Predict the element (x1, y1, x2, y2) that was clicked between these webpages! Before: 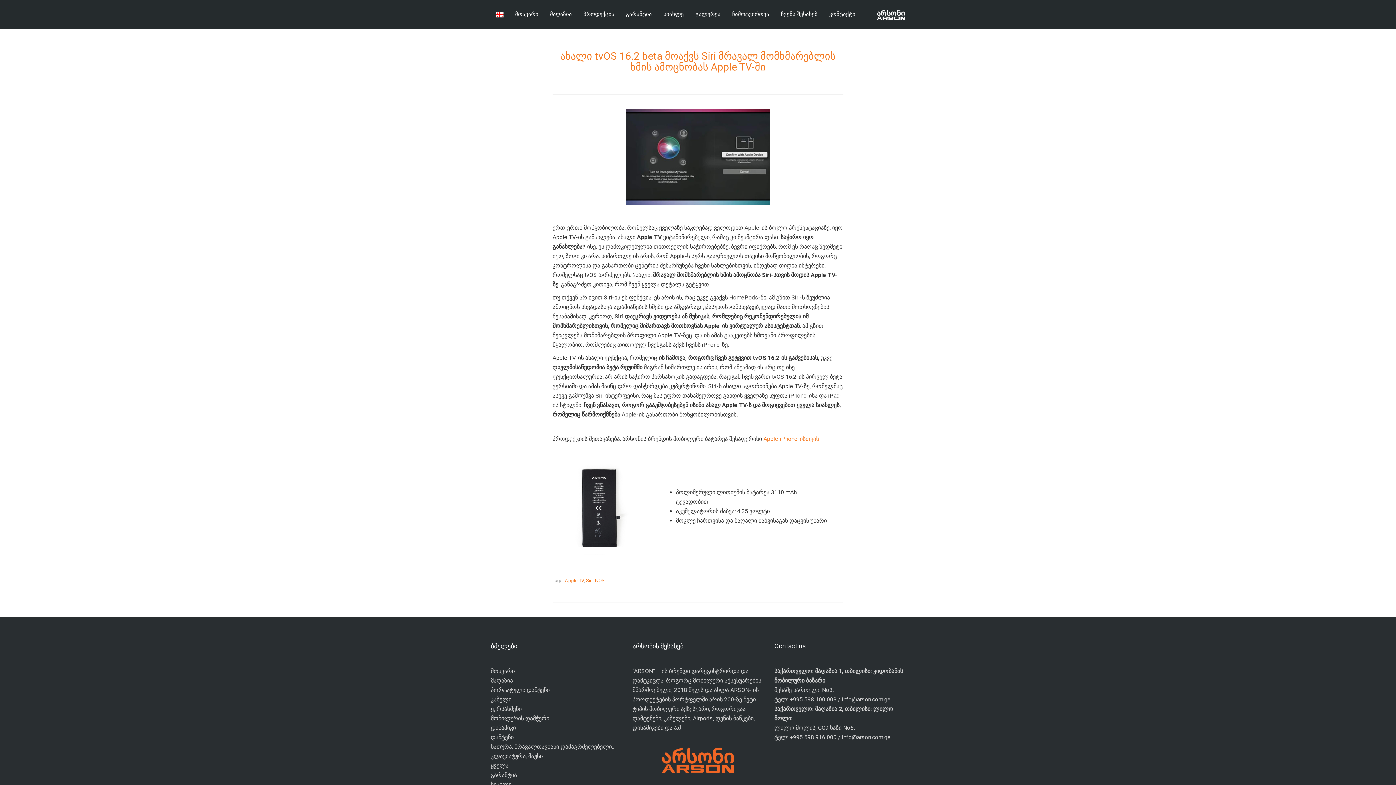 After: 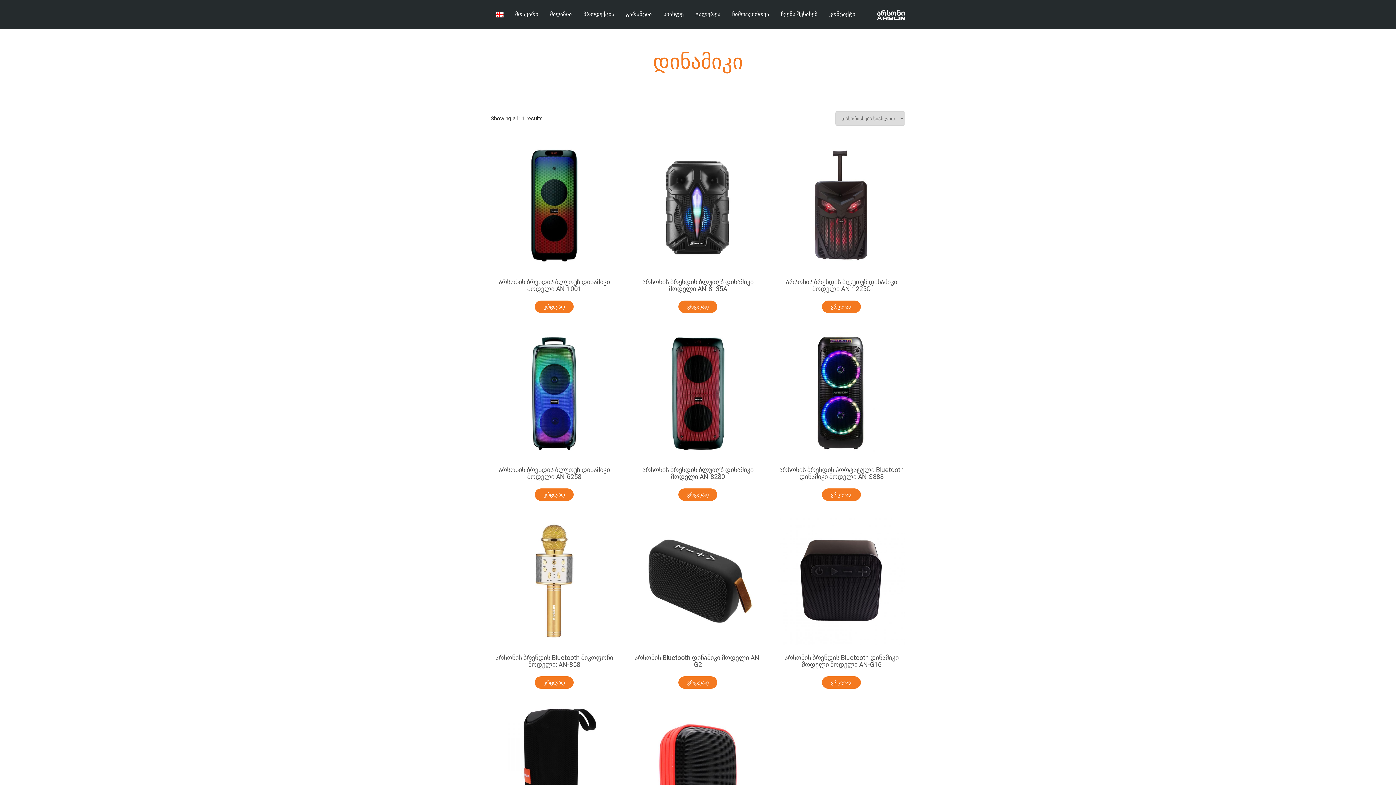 Action: label: დინამიკი bbox: (490, 724, 516, 731)